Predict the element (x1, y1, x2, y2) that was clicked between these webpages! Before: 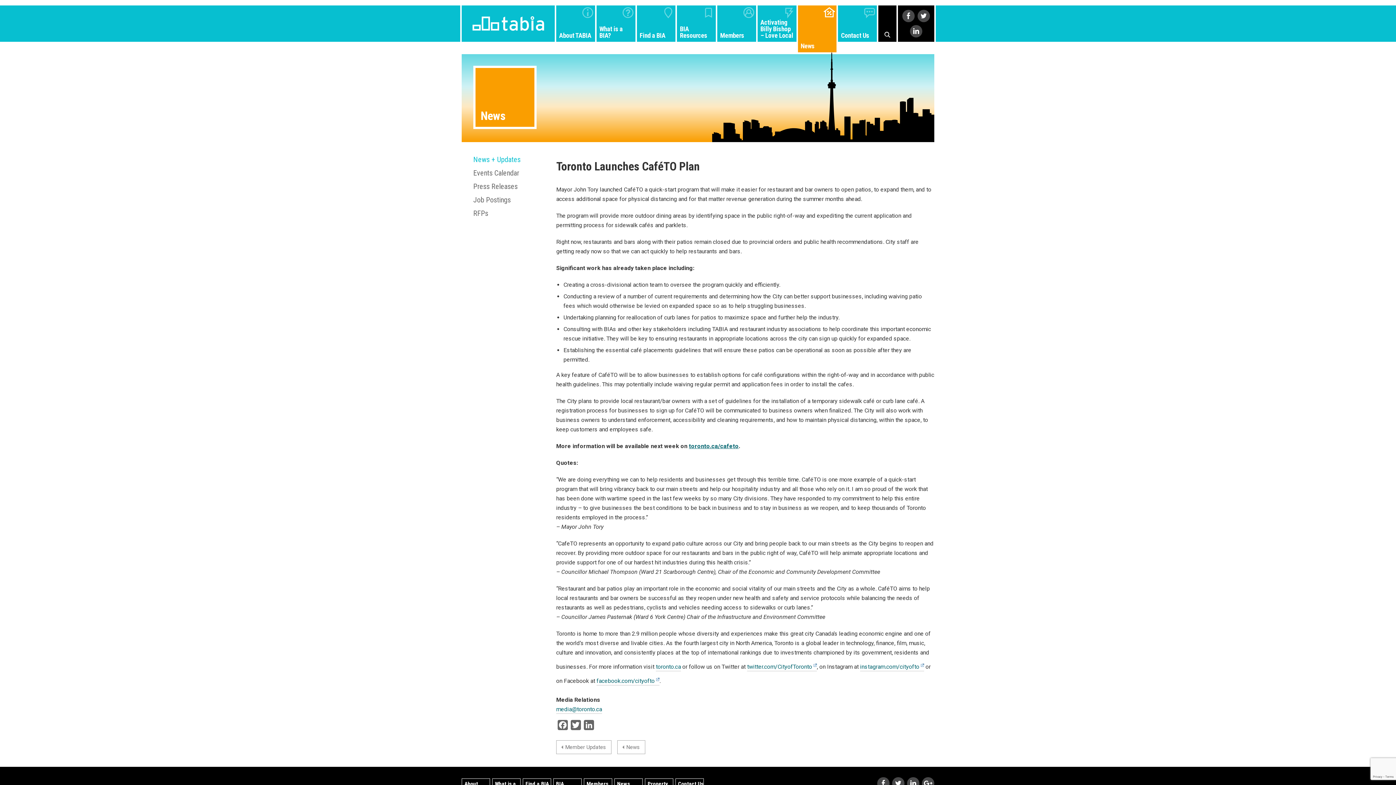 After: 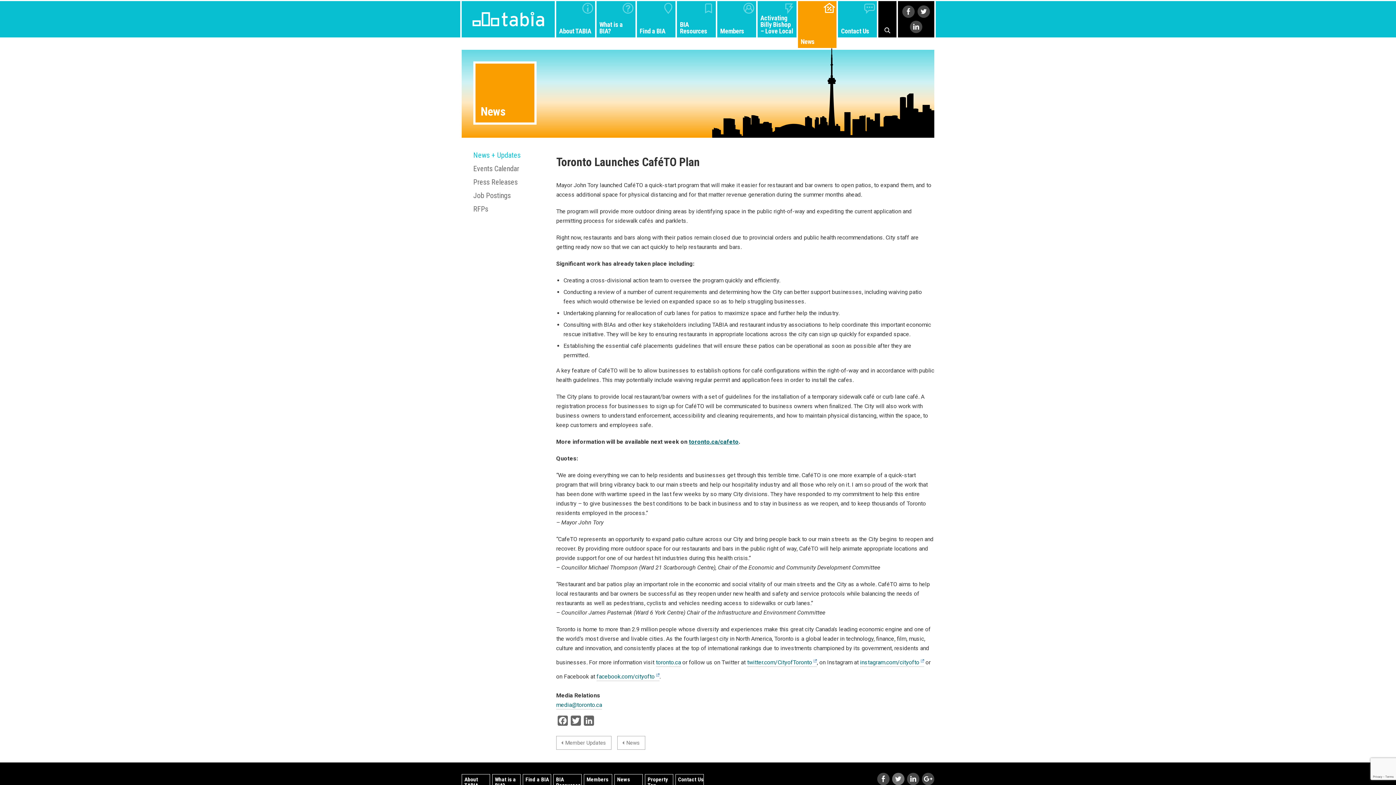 Action: bbox: (892, 777, 904, 790)